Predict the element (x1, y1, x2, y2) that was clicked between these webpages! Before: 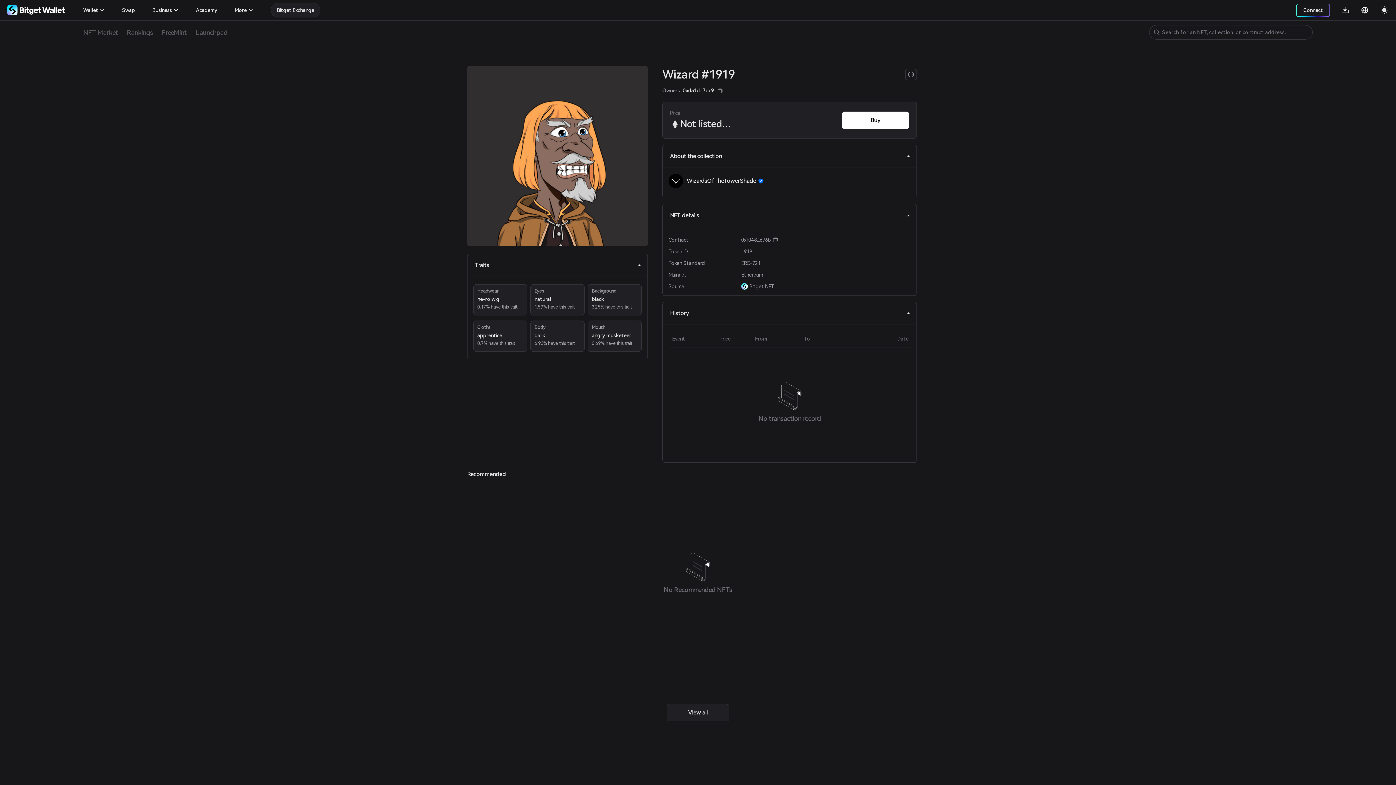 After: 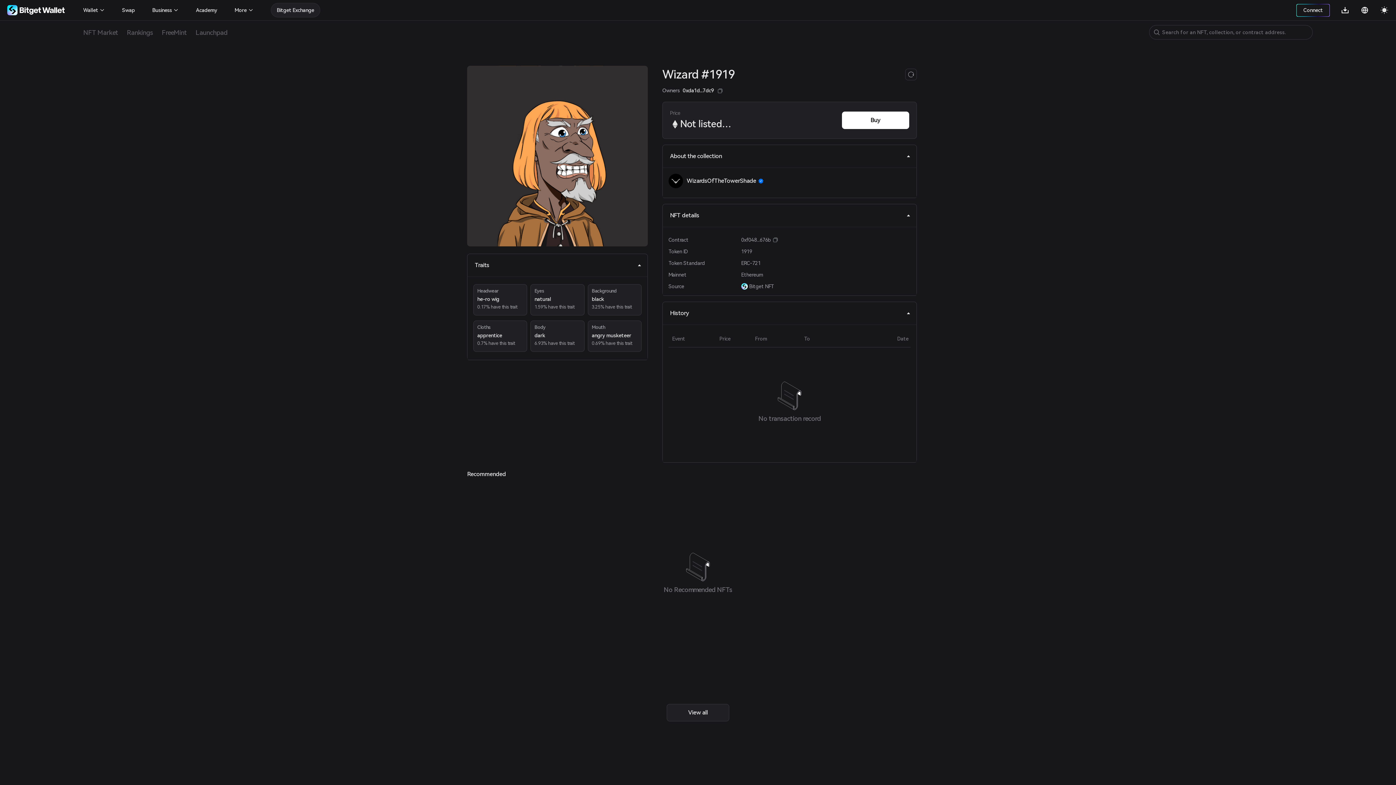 Action: bbox: (276, 5, 314, 14) label: Bitget Exchange